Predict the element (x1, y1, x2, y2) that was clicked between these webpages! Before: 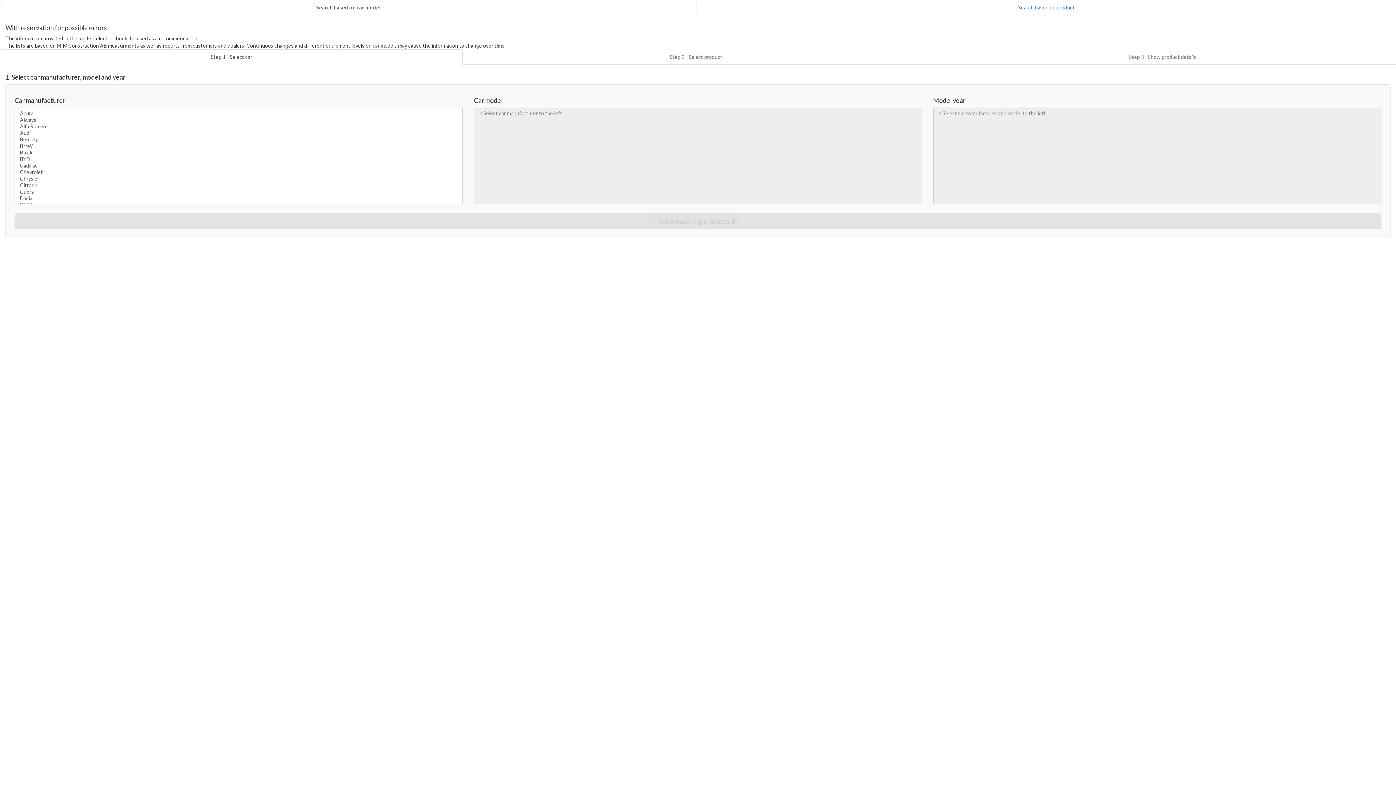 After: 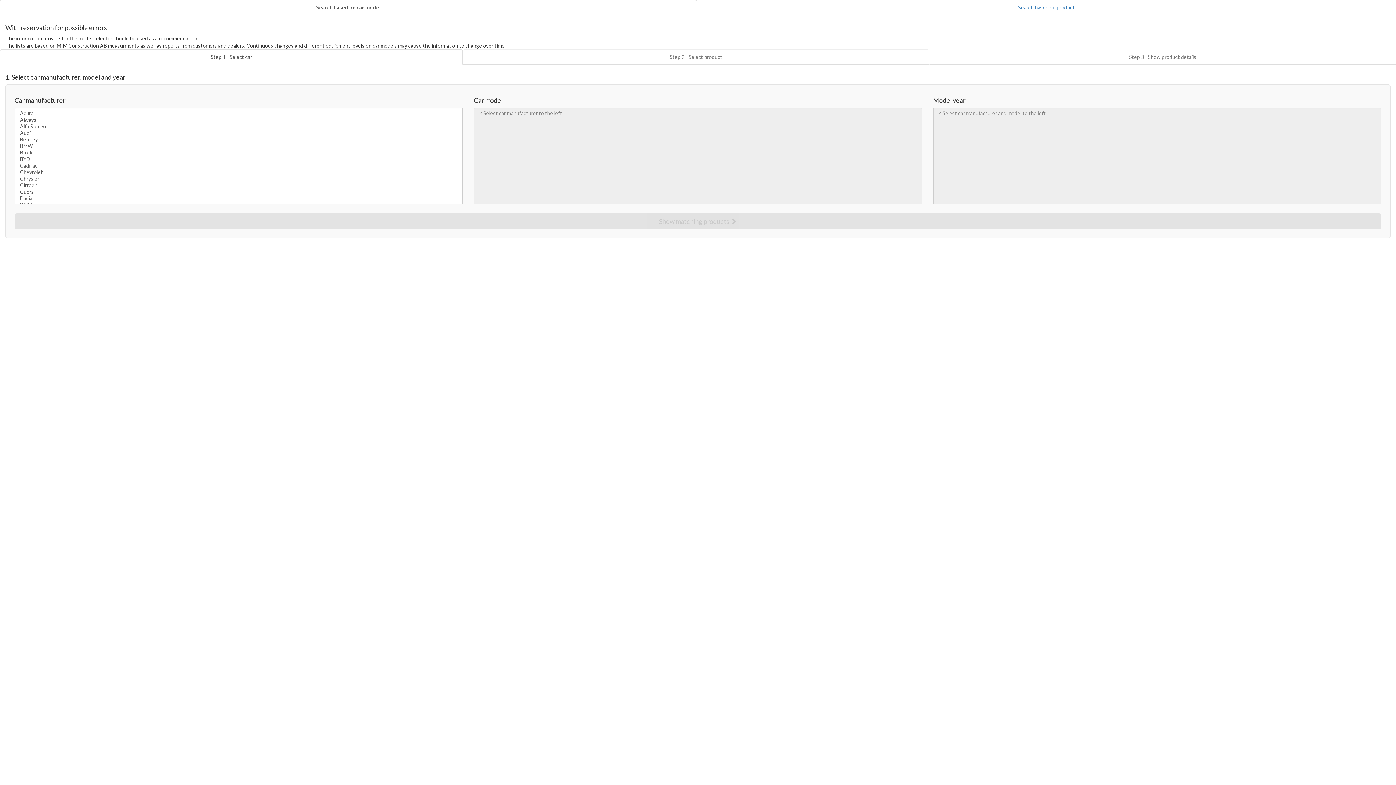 Action: bbox: (462, 49, 929, 64) label: Step 2 - Select product